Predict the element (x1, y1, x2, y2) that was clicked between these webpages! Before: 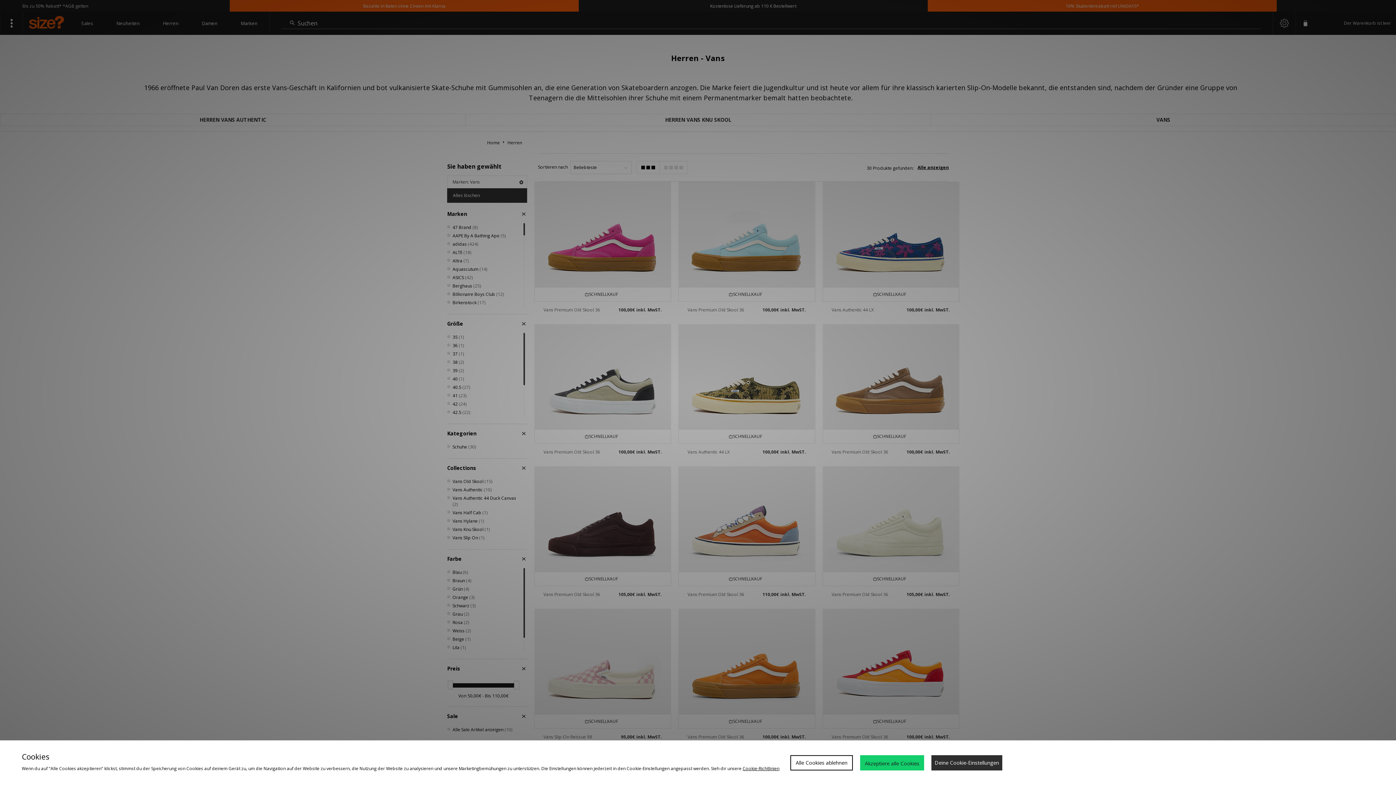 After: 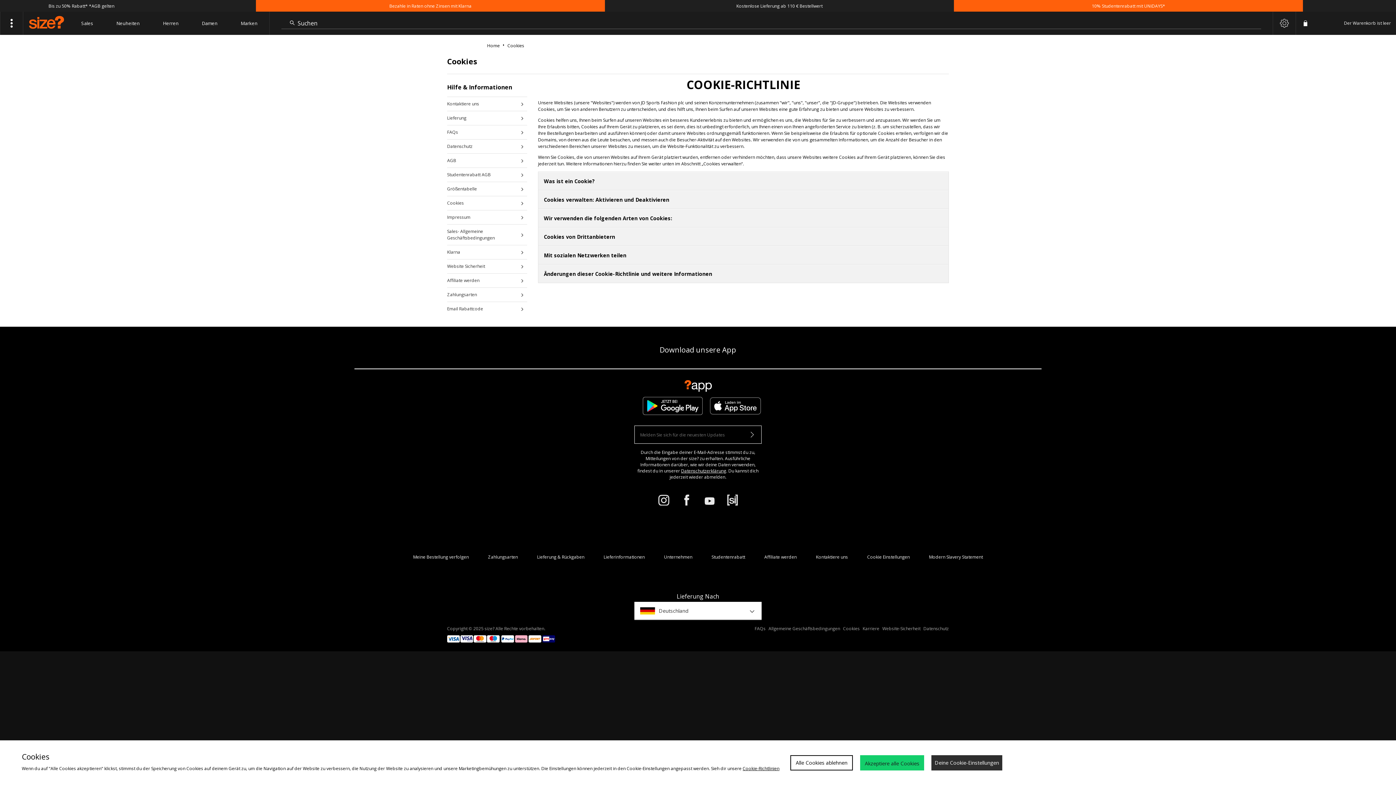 Action: label: Cookie-Richtlinien bbox: (742, 765, 779, 772)